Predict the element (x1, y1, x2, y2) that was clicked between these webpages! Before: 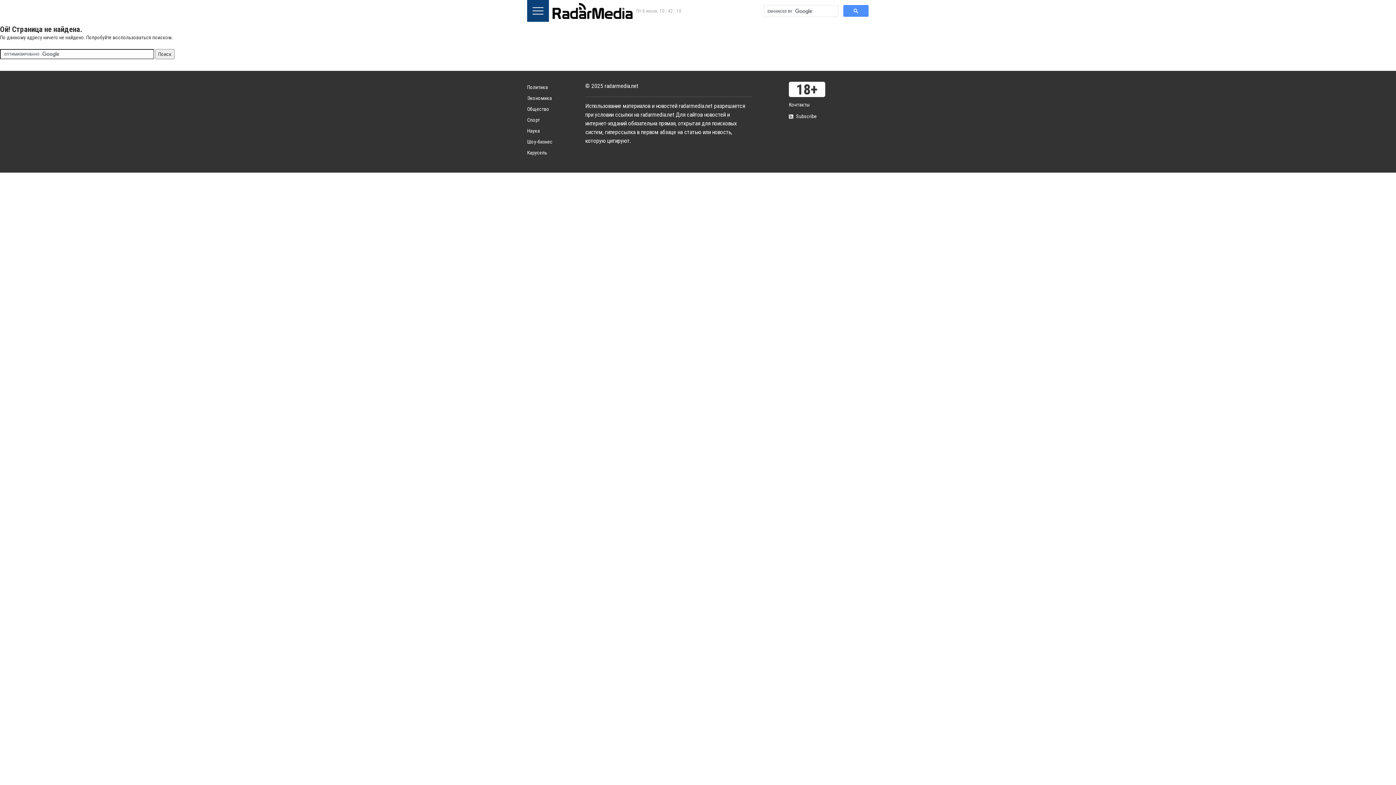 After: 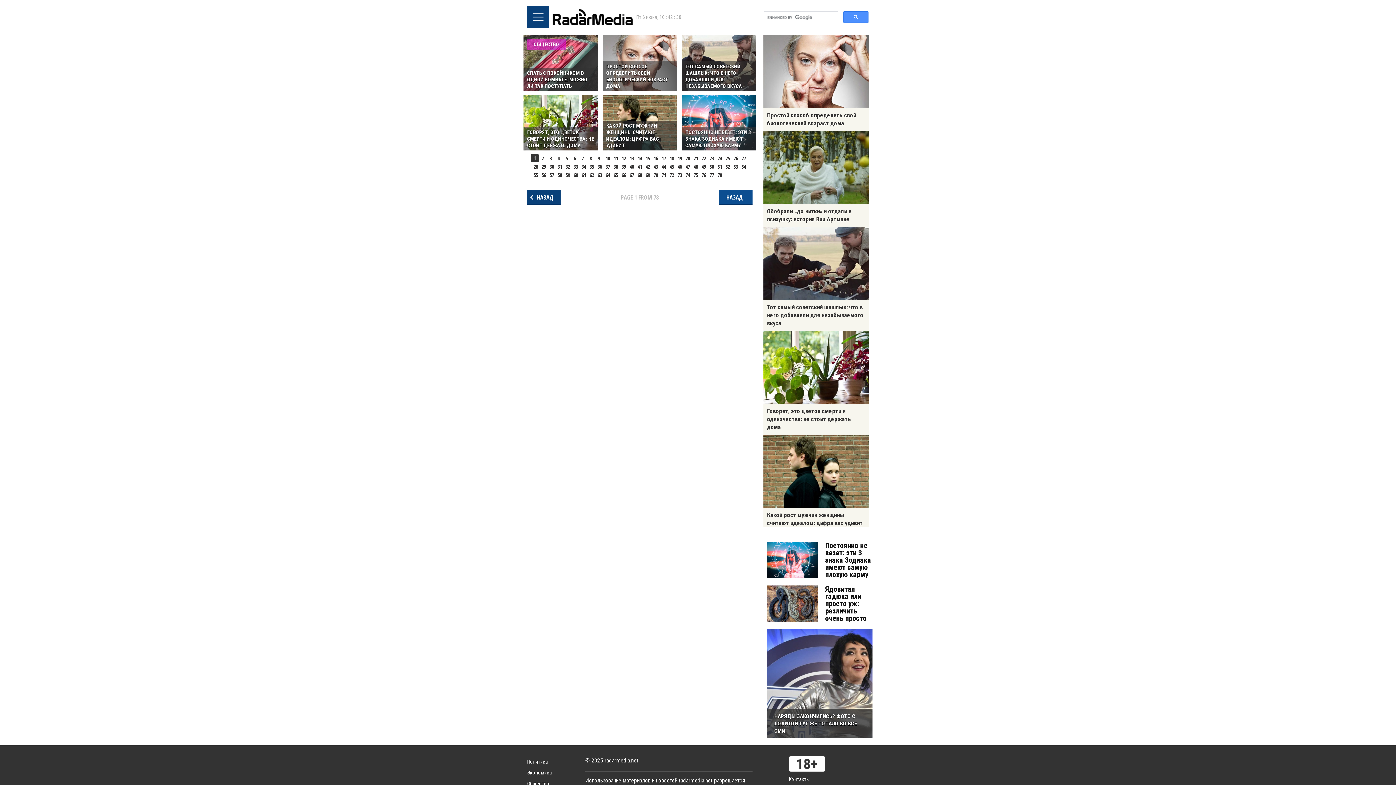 Action: bbox: (527, 106, 549, 112) label: Общество